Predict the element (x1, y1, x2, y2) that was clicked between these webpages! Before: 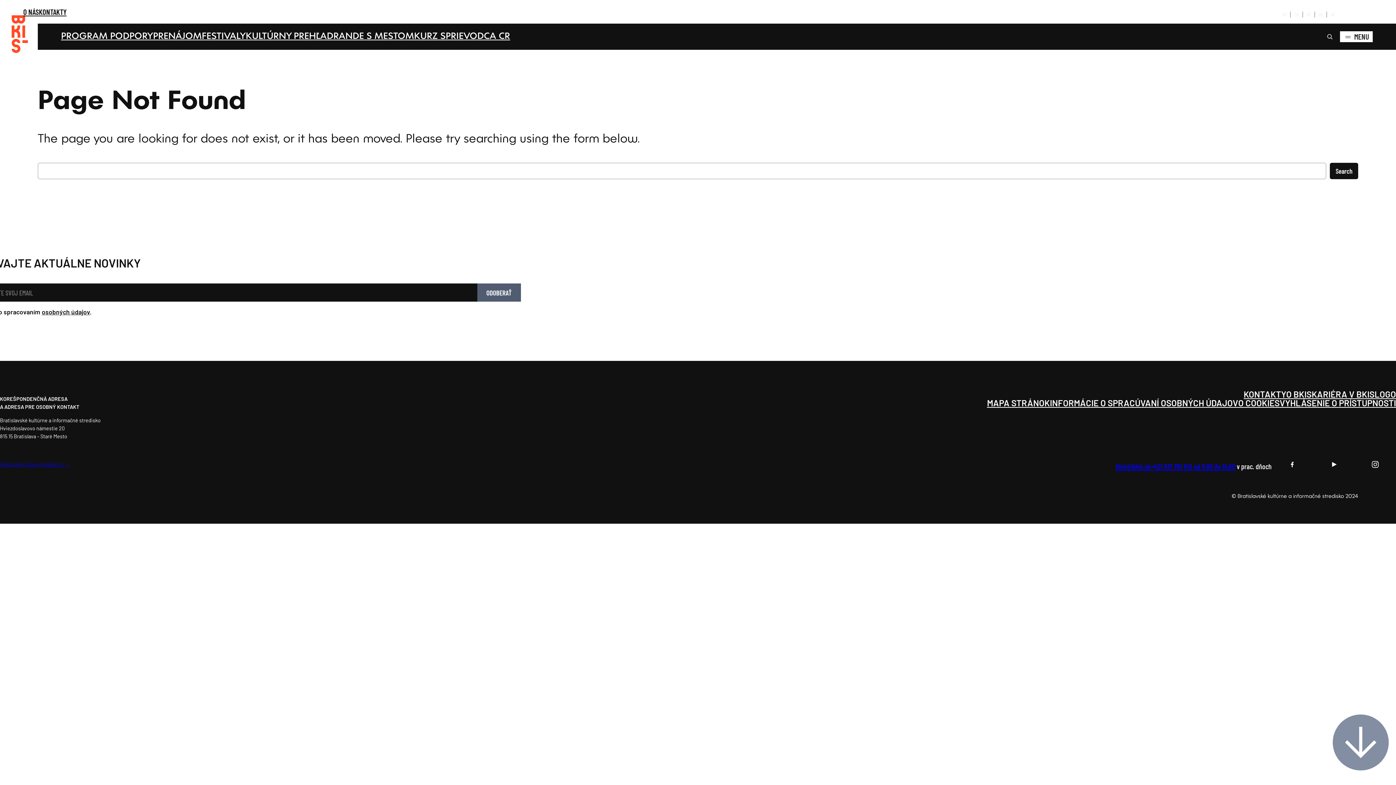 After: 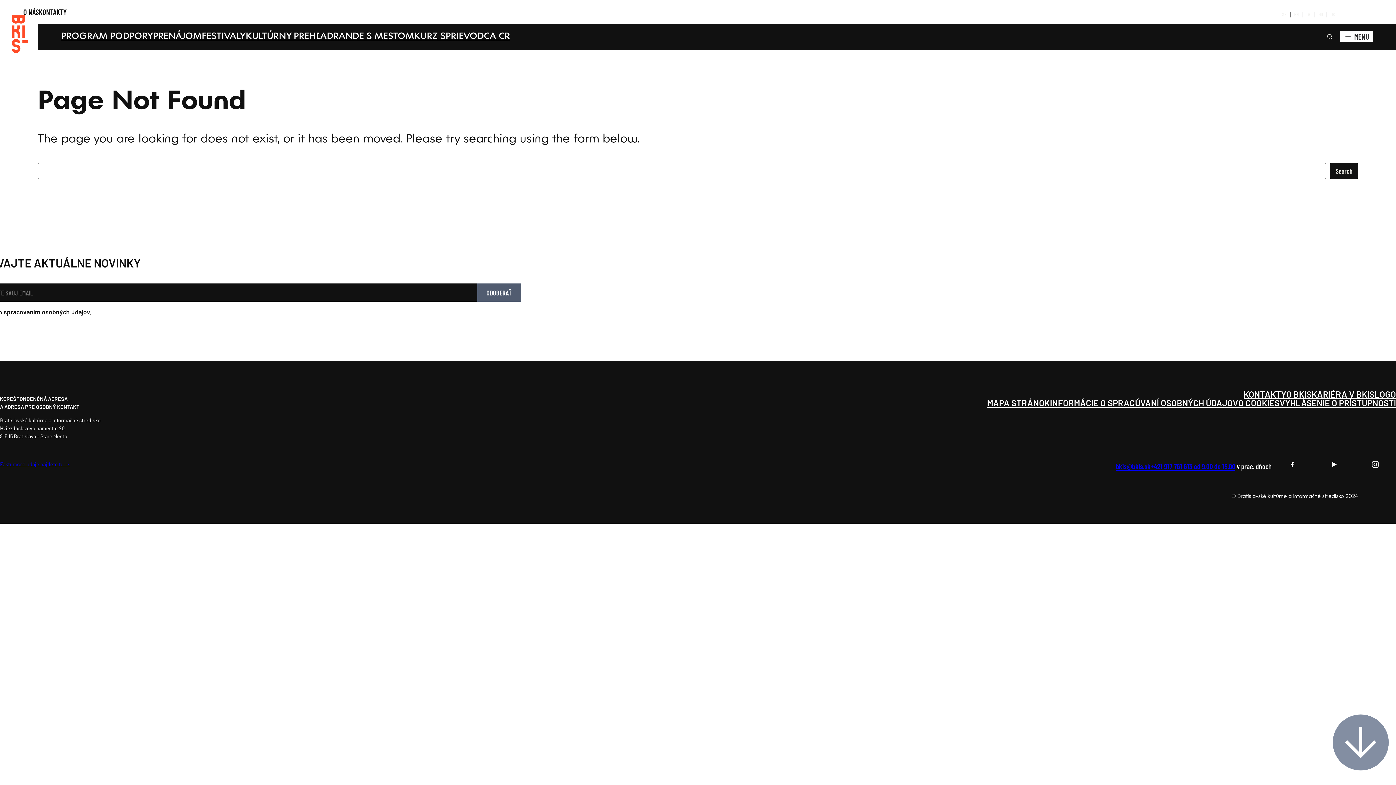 Action: bbox: (1150, 462, 1235, 470) label: +421 917 761 613 od 9.00 do 15.00